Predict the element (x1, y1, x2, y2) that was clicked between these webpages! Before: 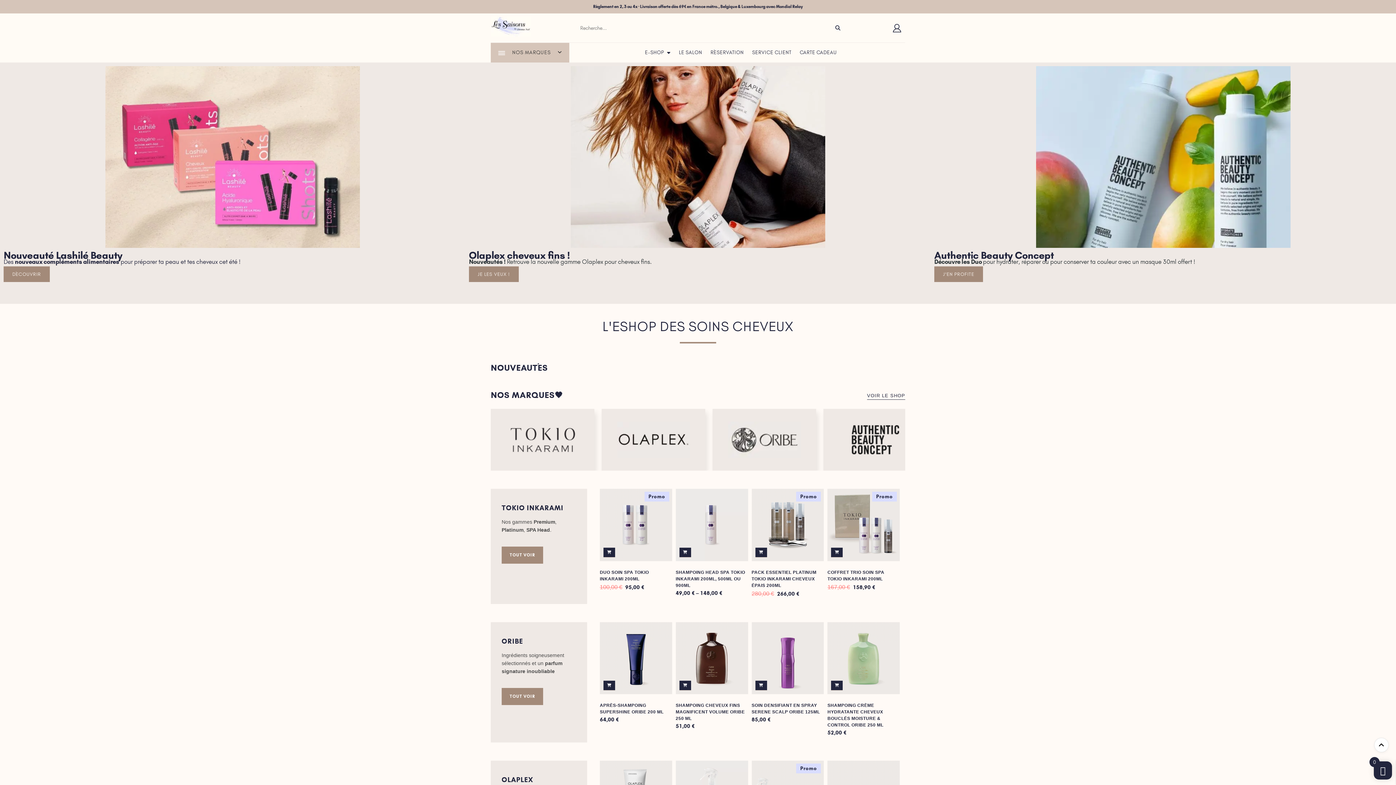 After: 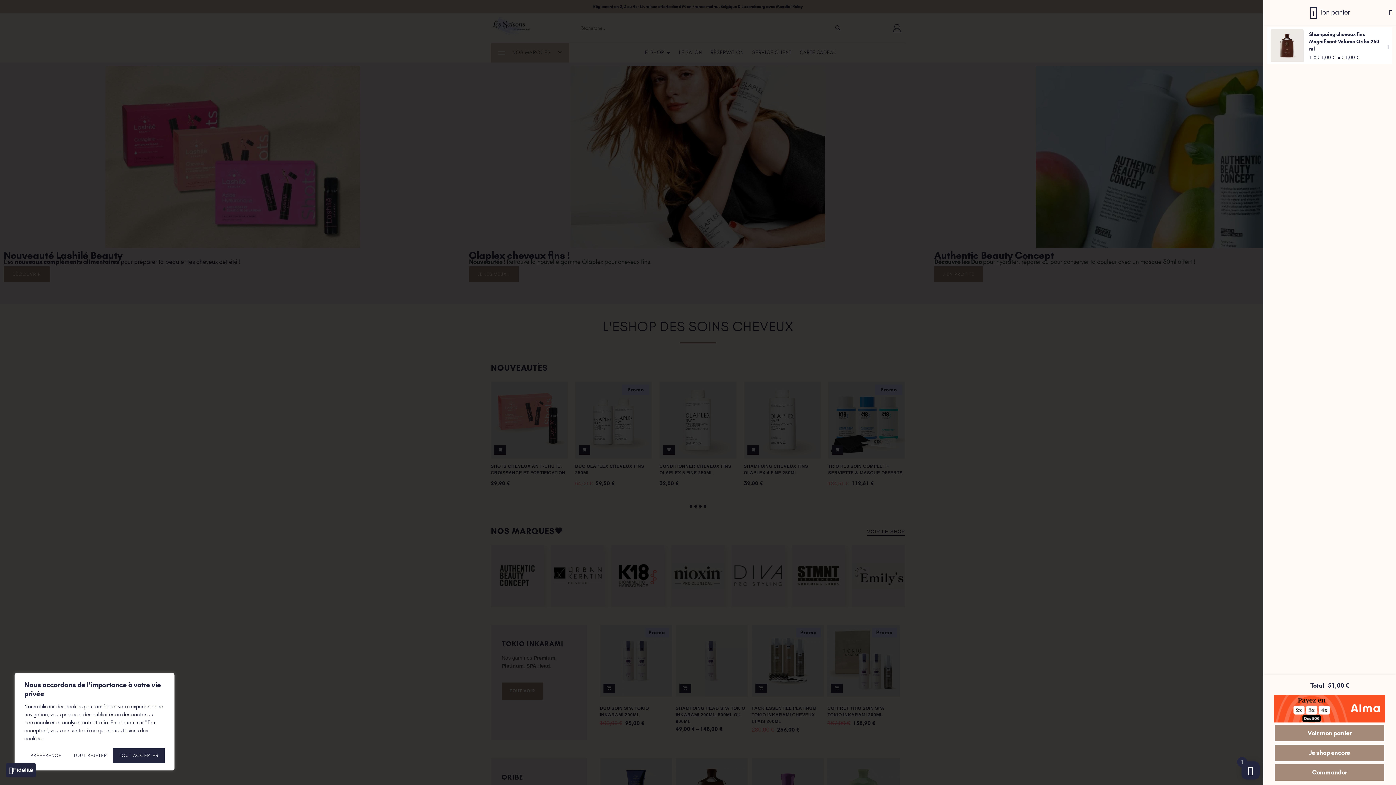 Action: label: Ajouter au panier : “Shampoing cheveux fins Magnificent Volume Oribe 250 ml” bbox: (679, 681, 691, 691)